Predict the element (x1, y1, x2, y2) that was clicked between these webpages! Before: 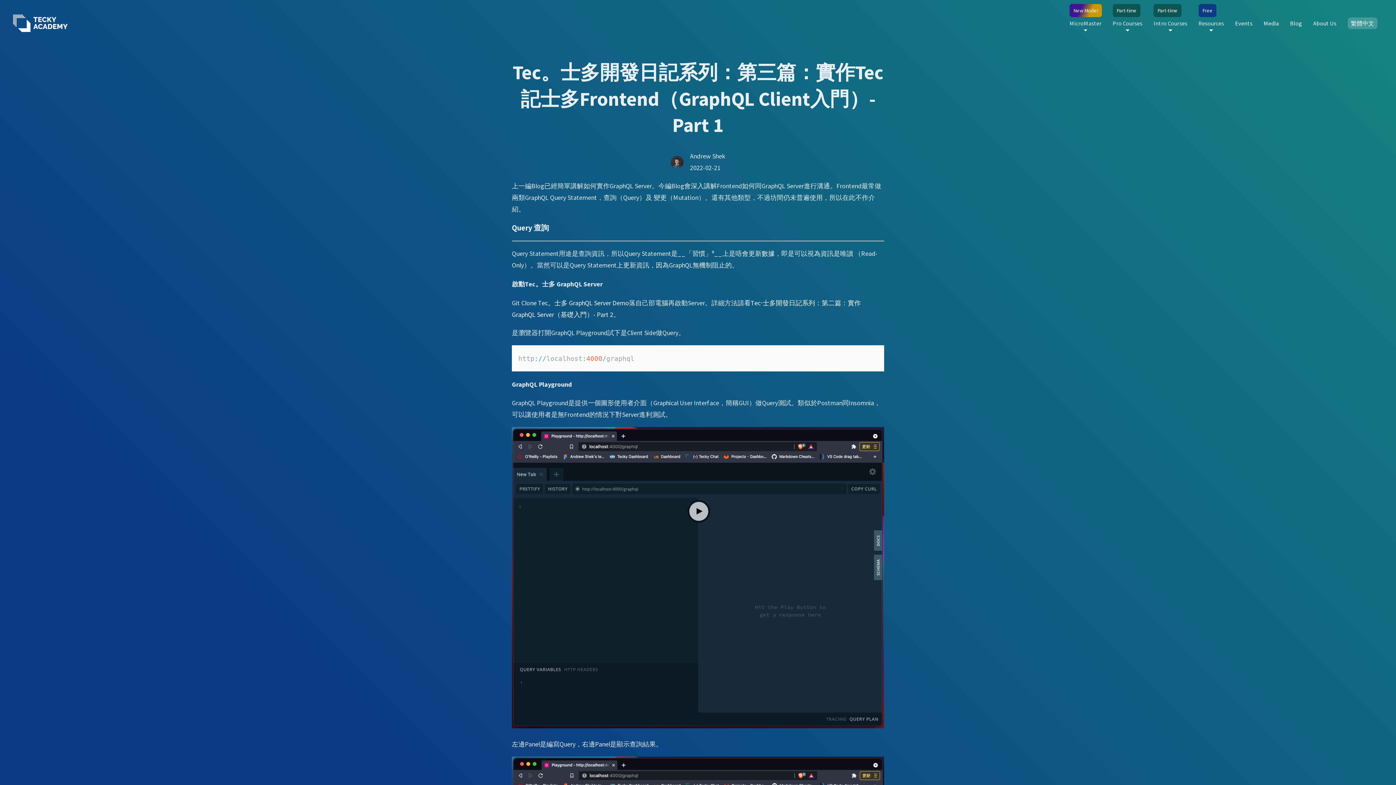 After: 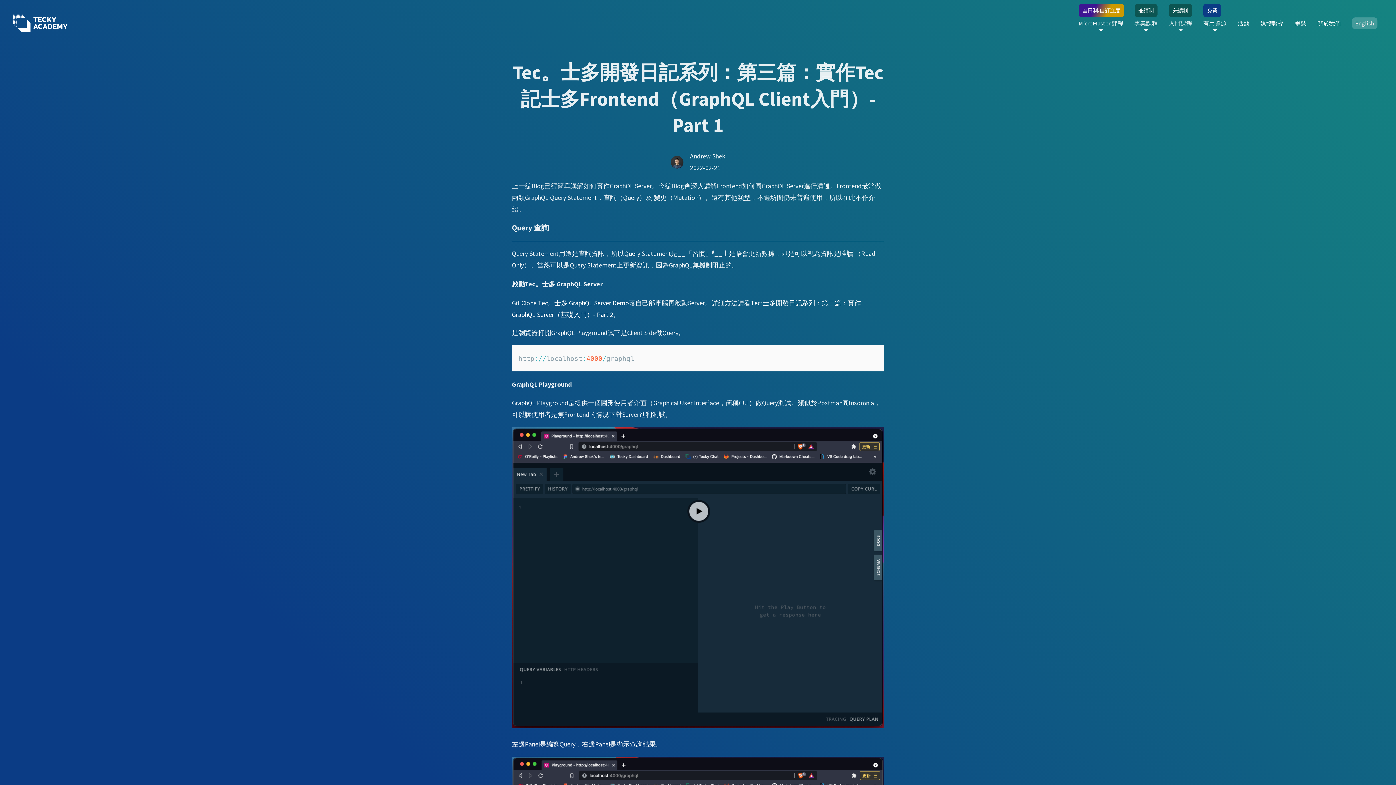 Action: label: 繁體中文 bbox: (1342, 11, 1383, 34)